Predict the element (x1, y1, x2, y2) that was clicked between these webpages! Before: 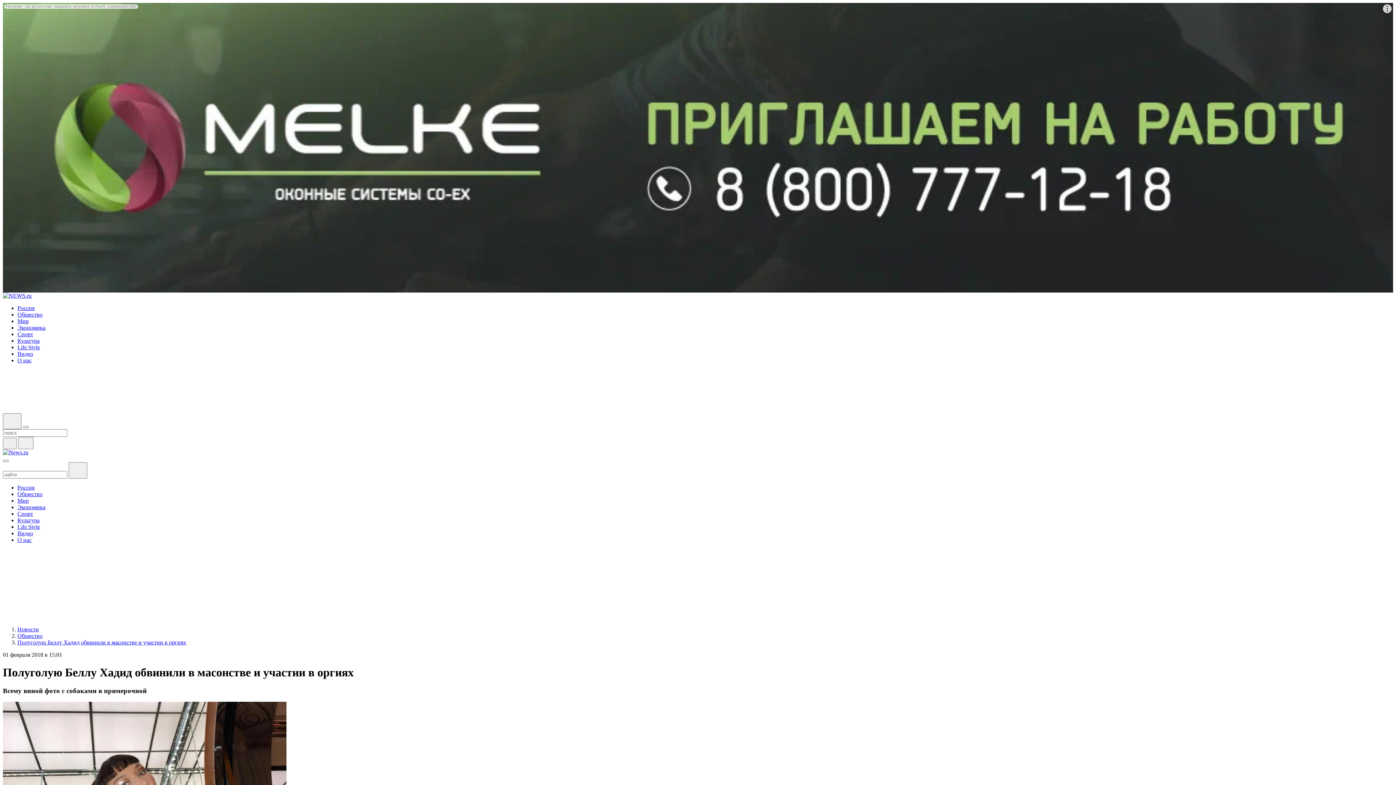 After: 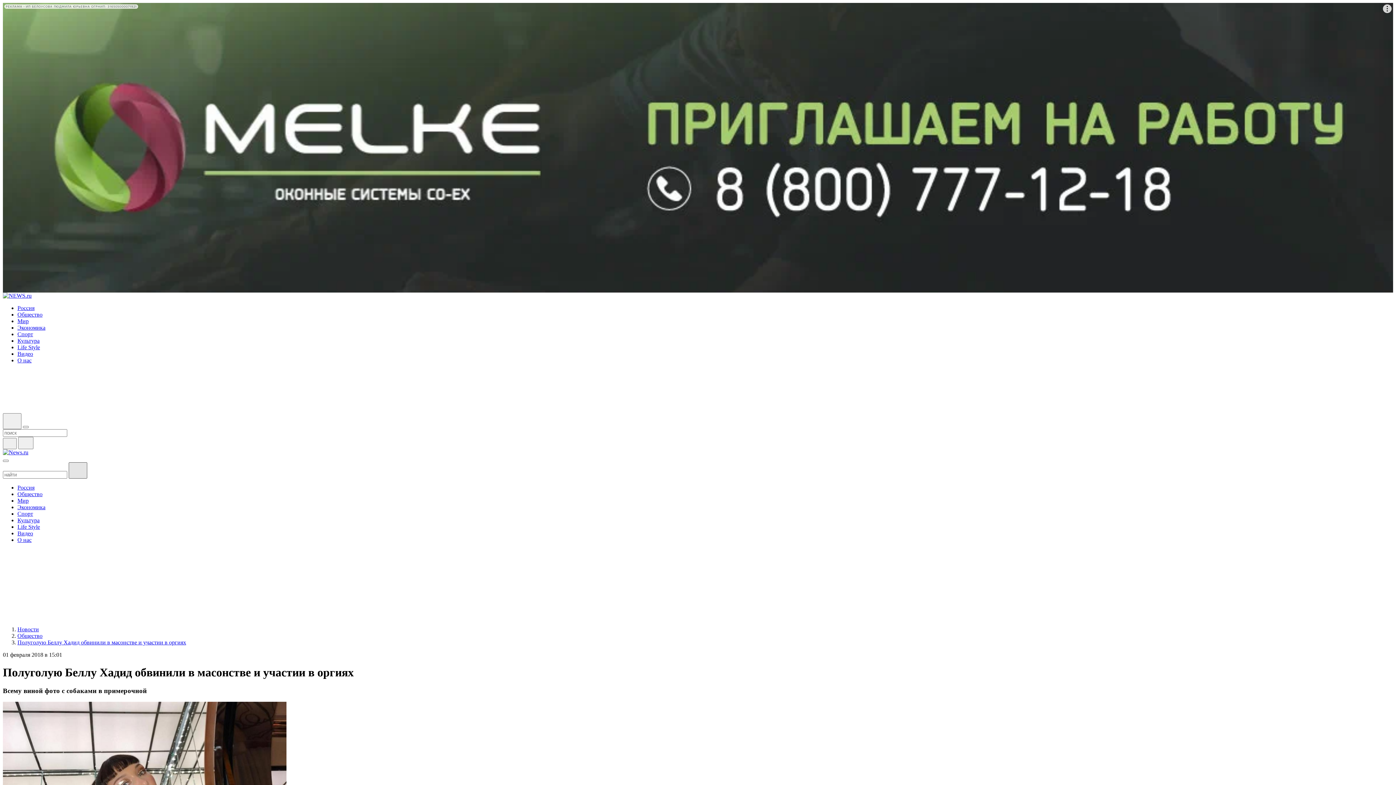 Action: bbox: (68, 462, 87, 478)